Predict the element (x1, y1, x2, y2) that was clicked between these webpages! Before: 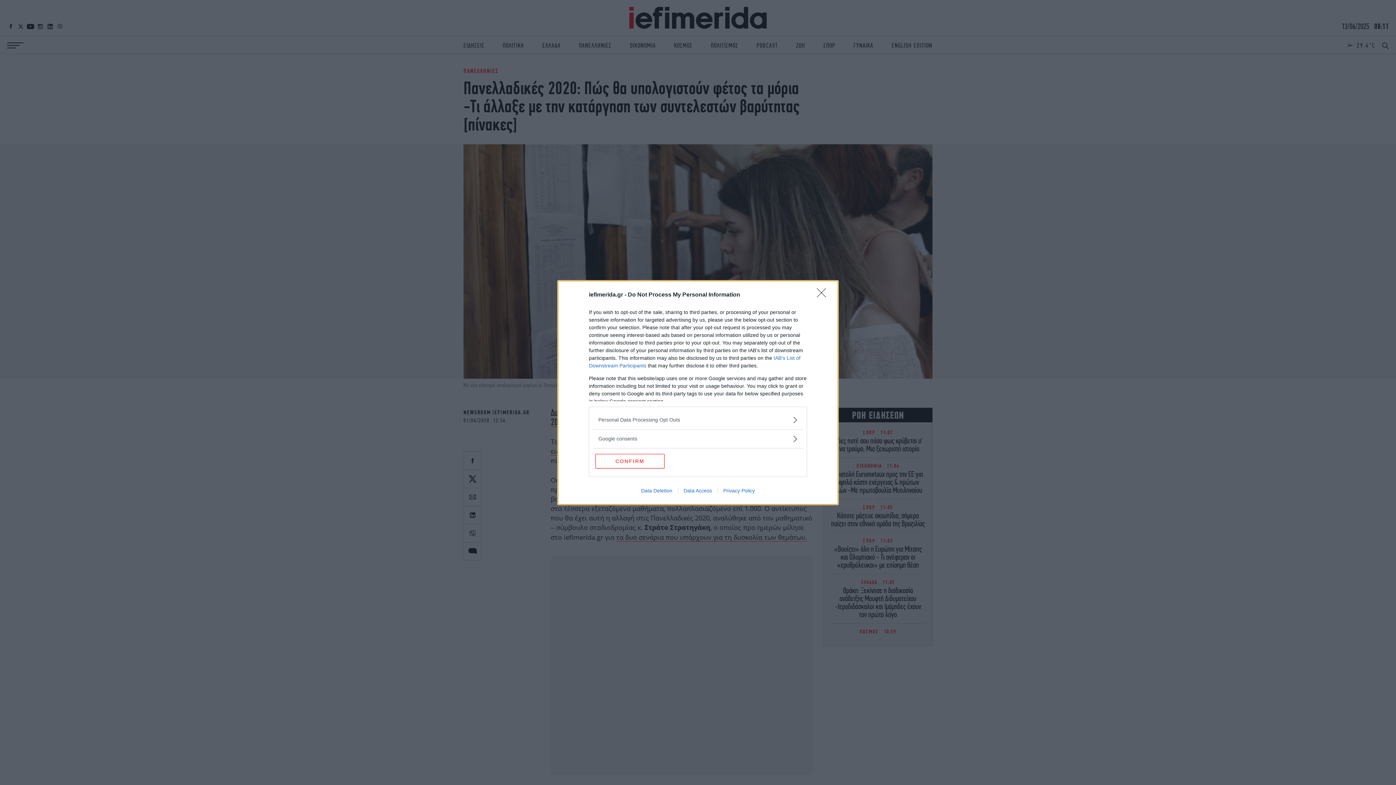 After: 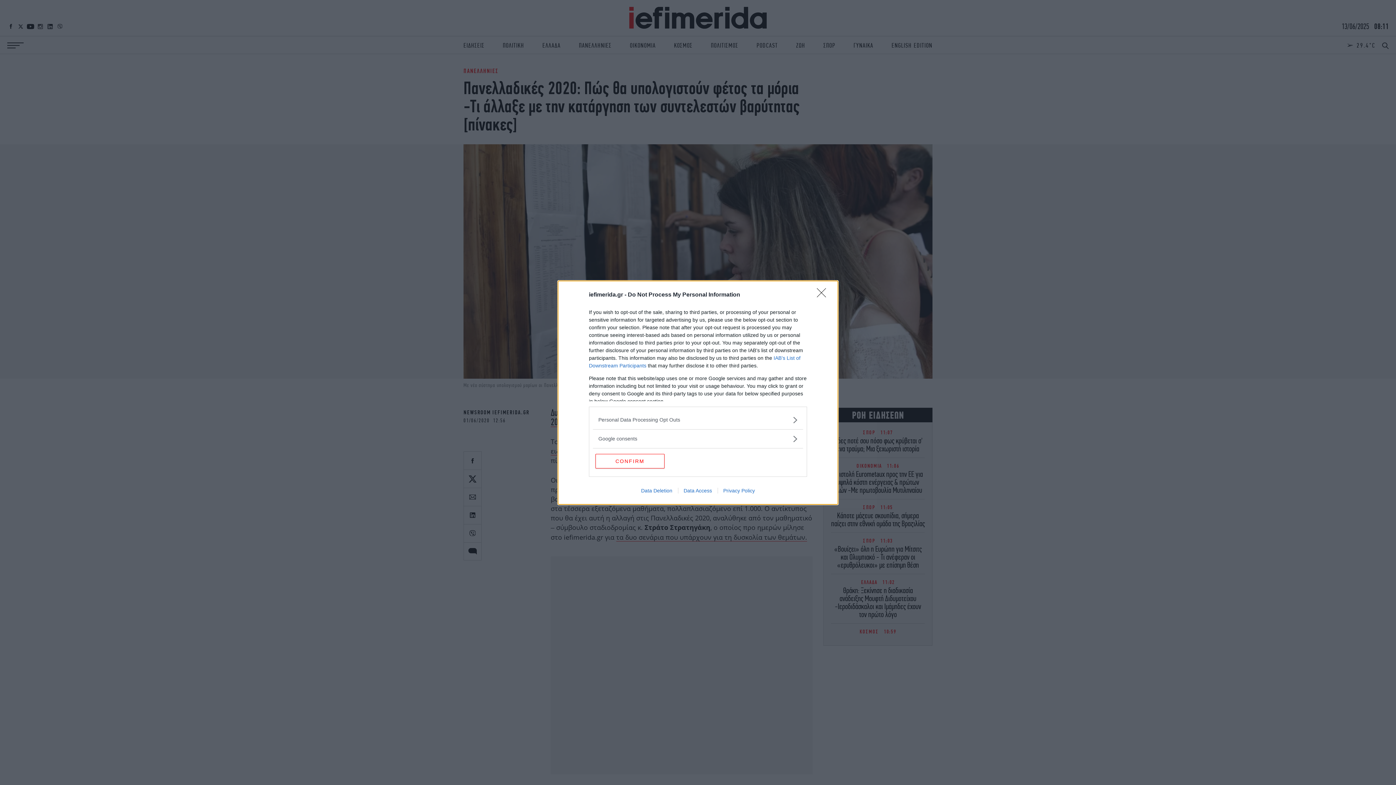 Action: bbox: (678, 487, 717, 493) label: Data Access